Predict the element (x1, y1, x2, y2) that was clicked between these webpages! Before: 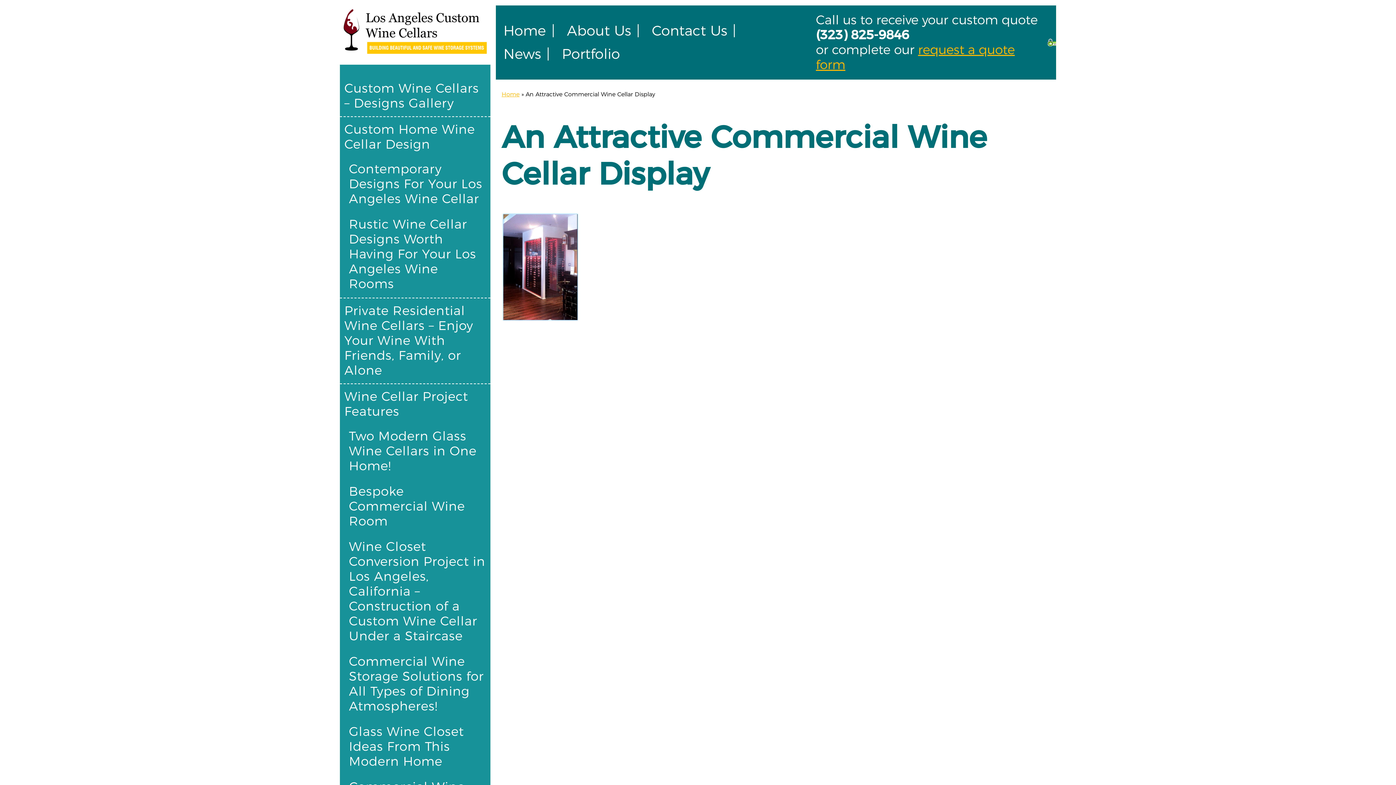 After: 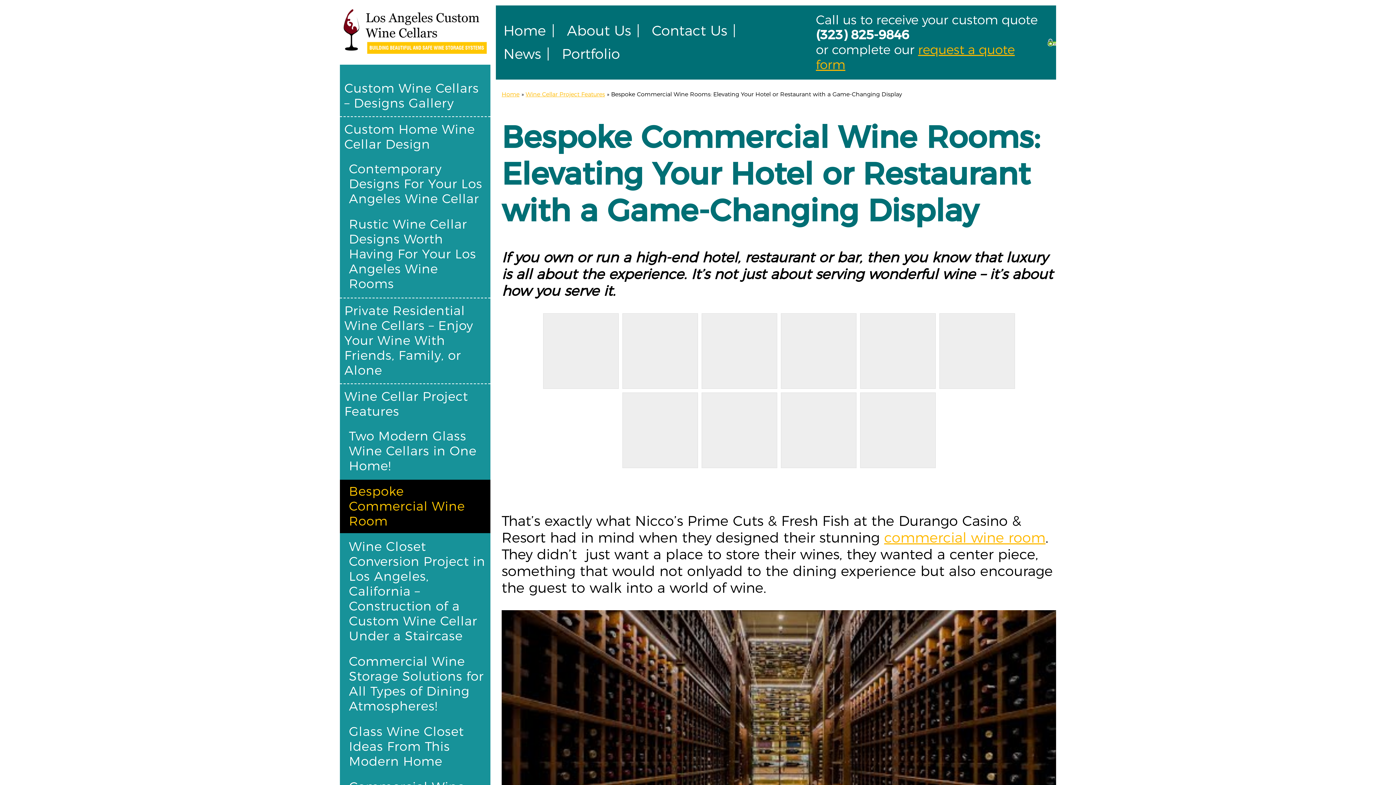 Action: bbox: (340, 479, 490, 533) label: Bespoke Commercial Wine Room